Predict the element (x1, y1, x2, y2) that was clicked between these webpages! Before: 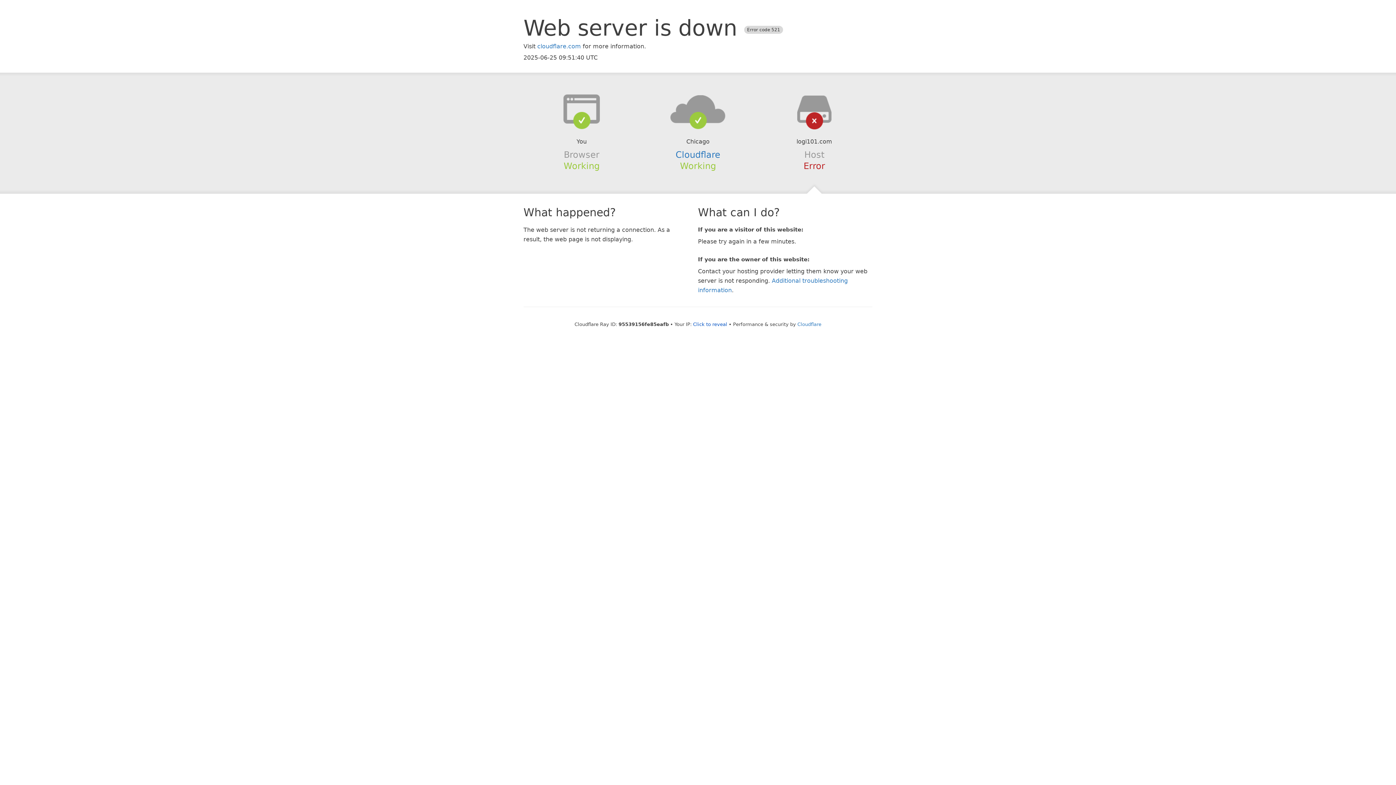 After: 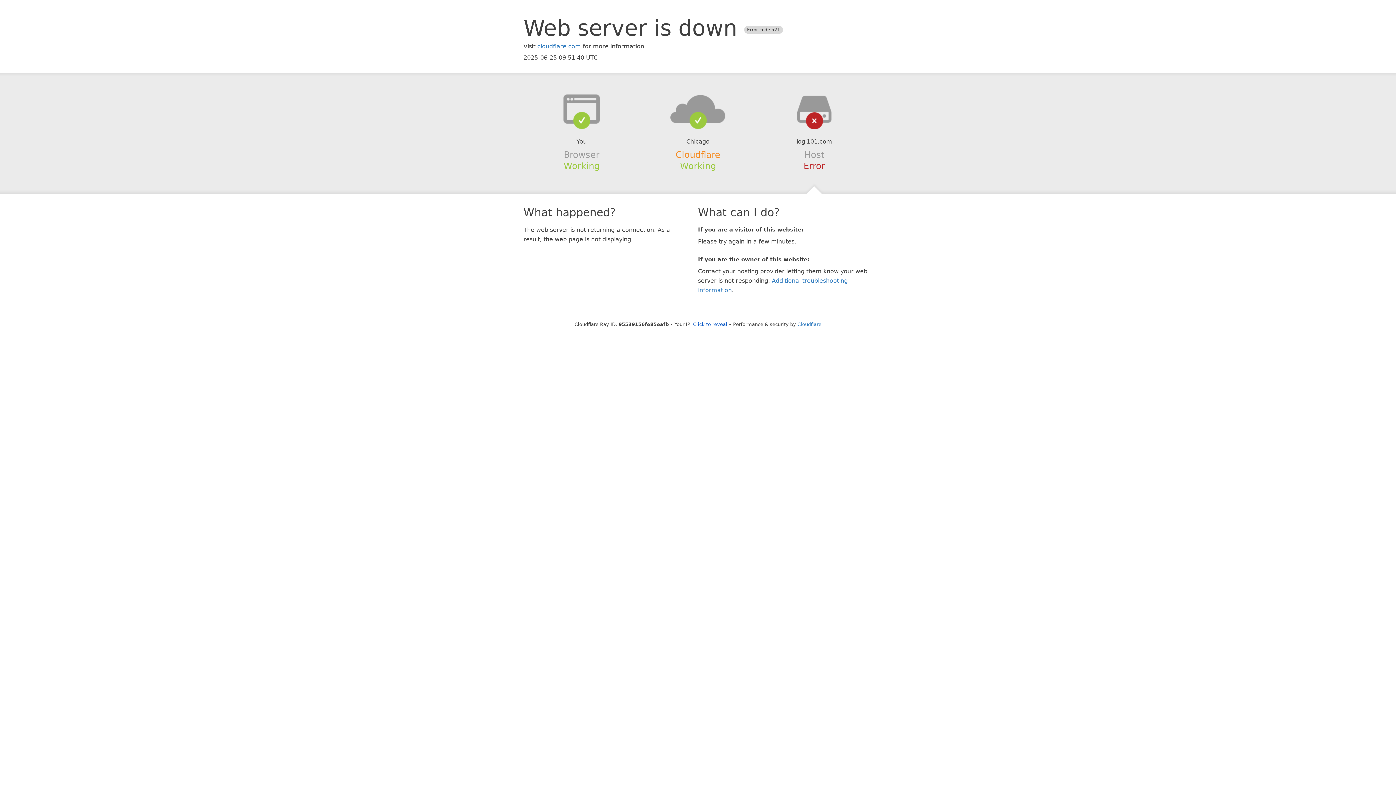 Action: label: Cloudflare bbox: (675, 149, 720, 159)